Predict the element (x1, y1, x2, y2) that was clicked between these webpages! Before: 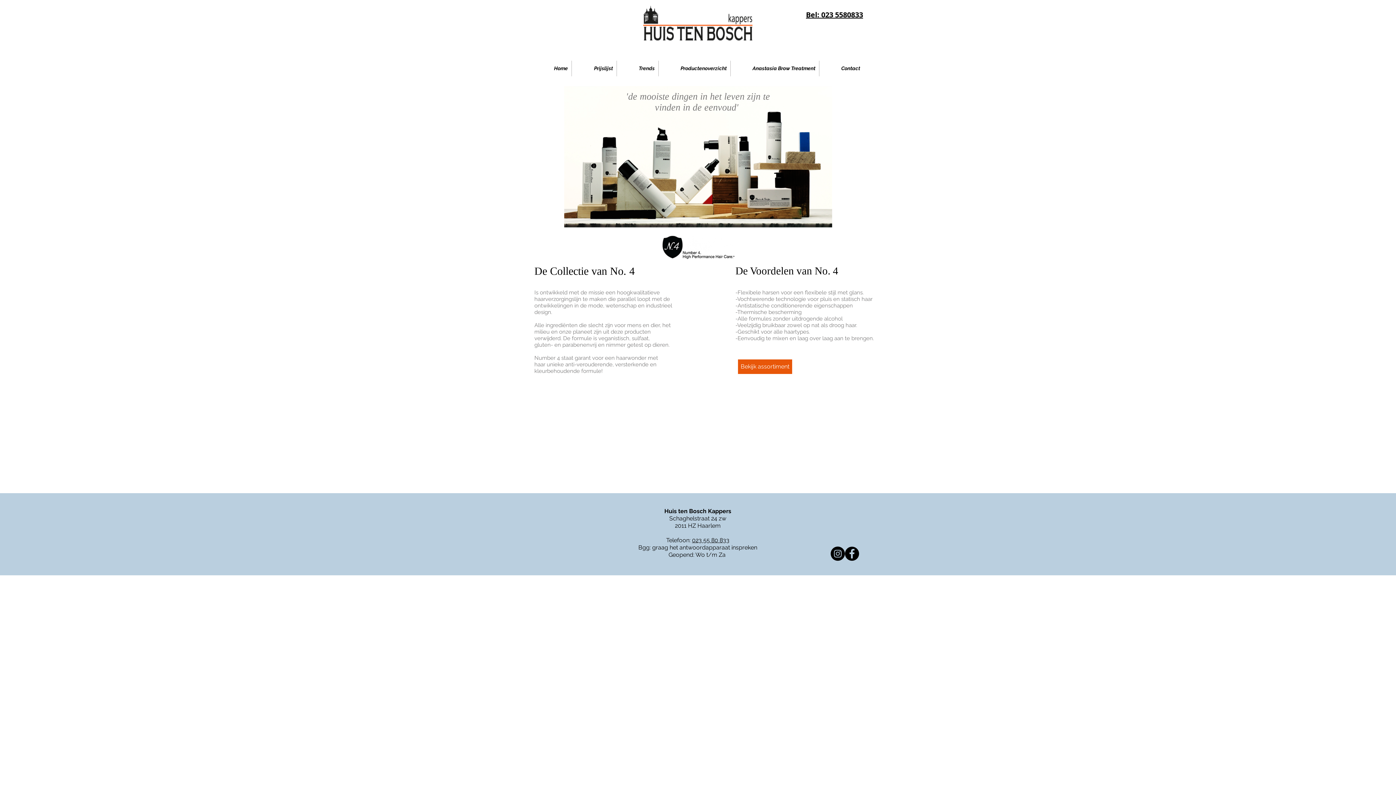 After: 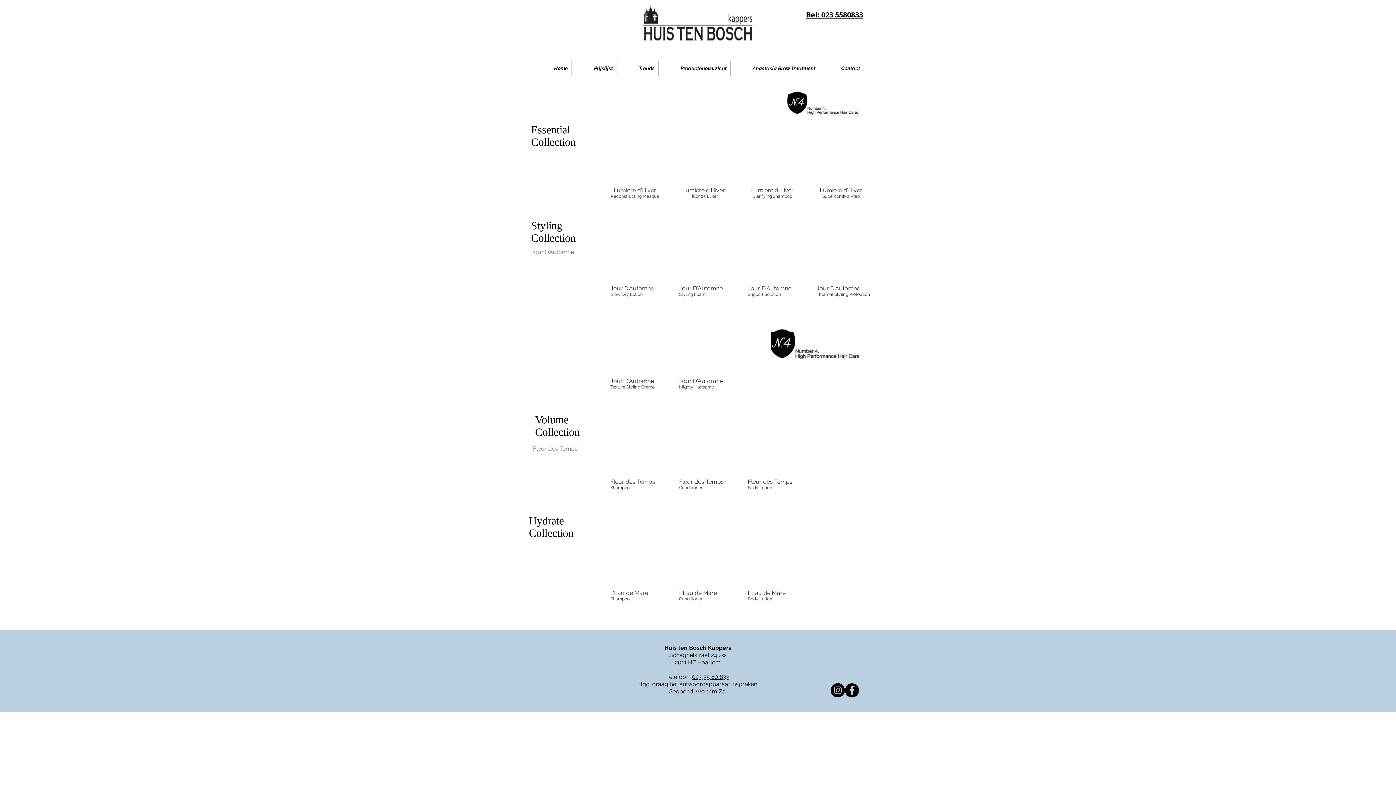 Action: bbox: (737, 385, 804, 474)